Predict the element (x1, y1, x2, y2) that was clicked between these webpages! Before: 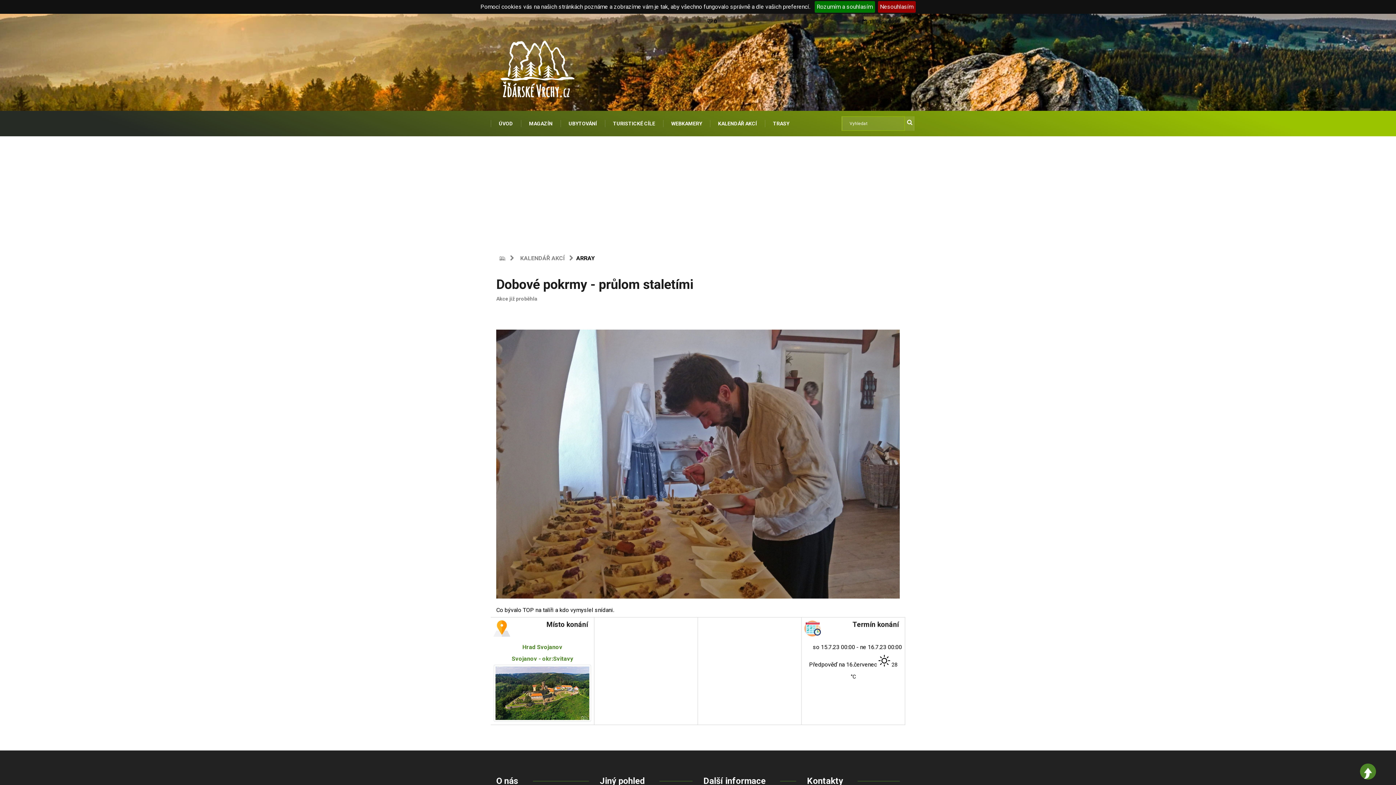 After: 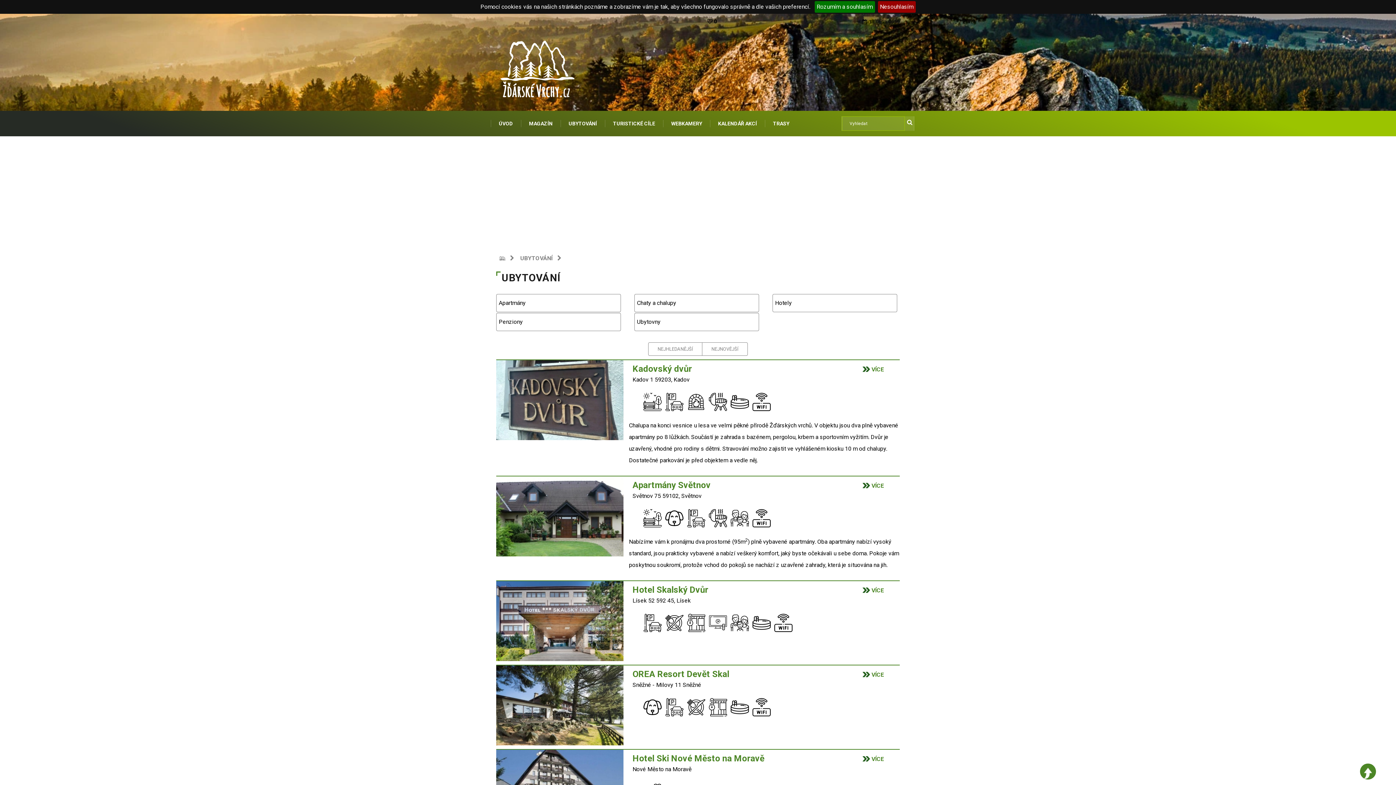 Action: label: UBYTOVÁNÍ bbox: (560, 110, 605, 136)